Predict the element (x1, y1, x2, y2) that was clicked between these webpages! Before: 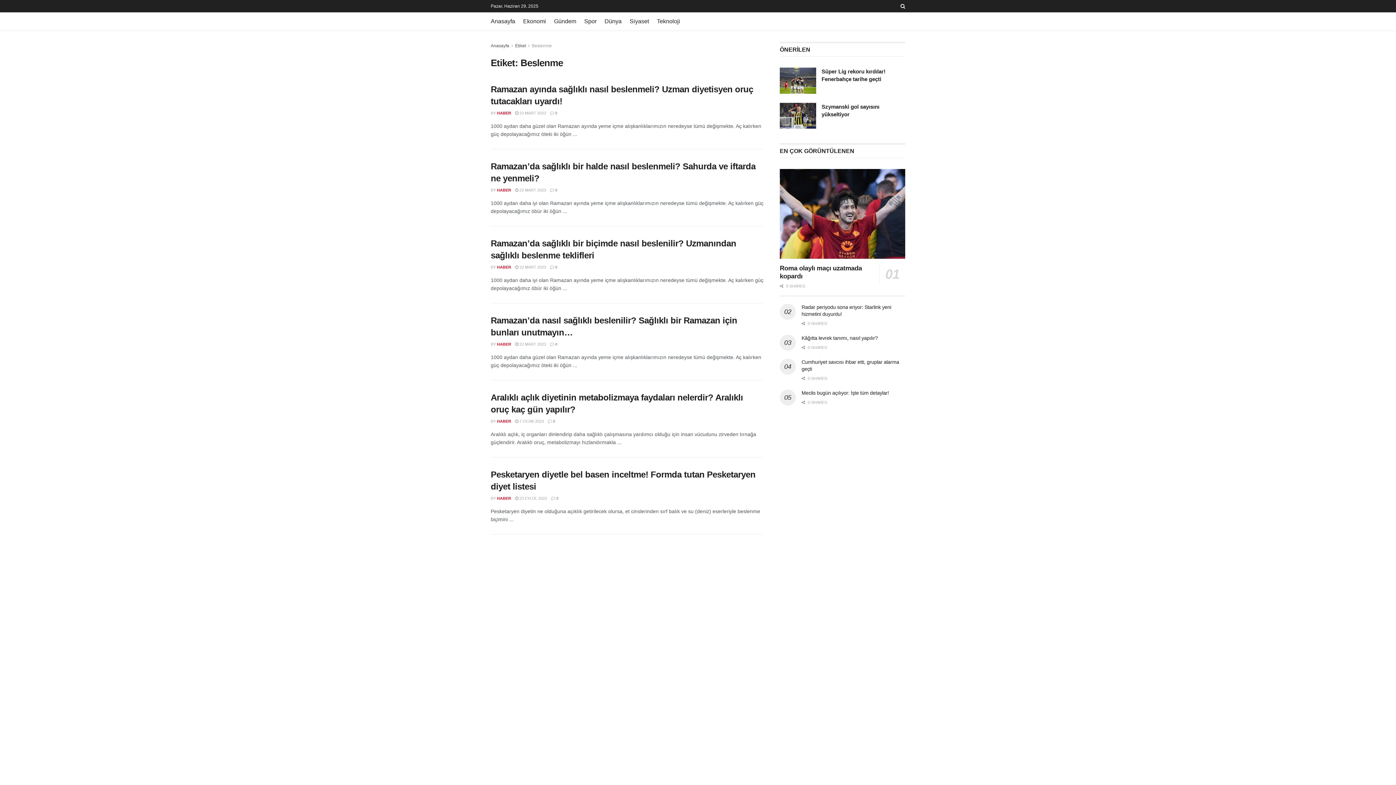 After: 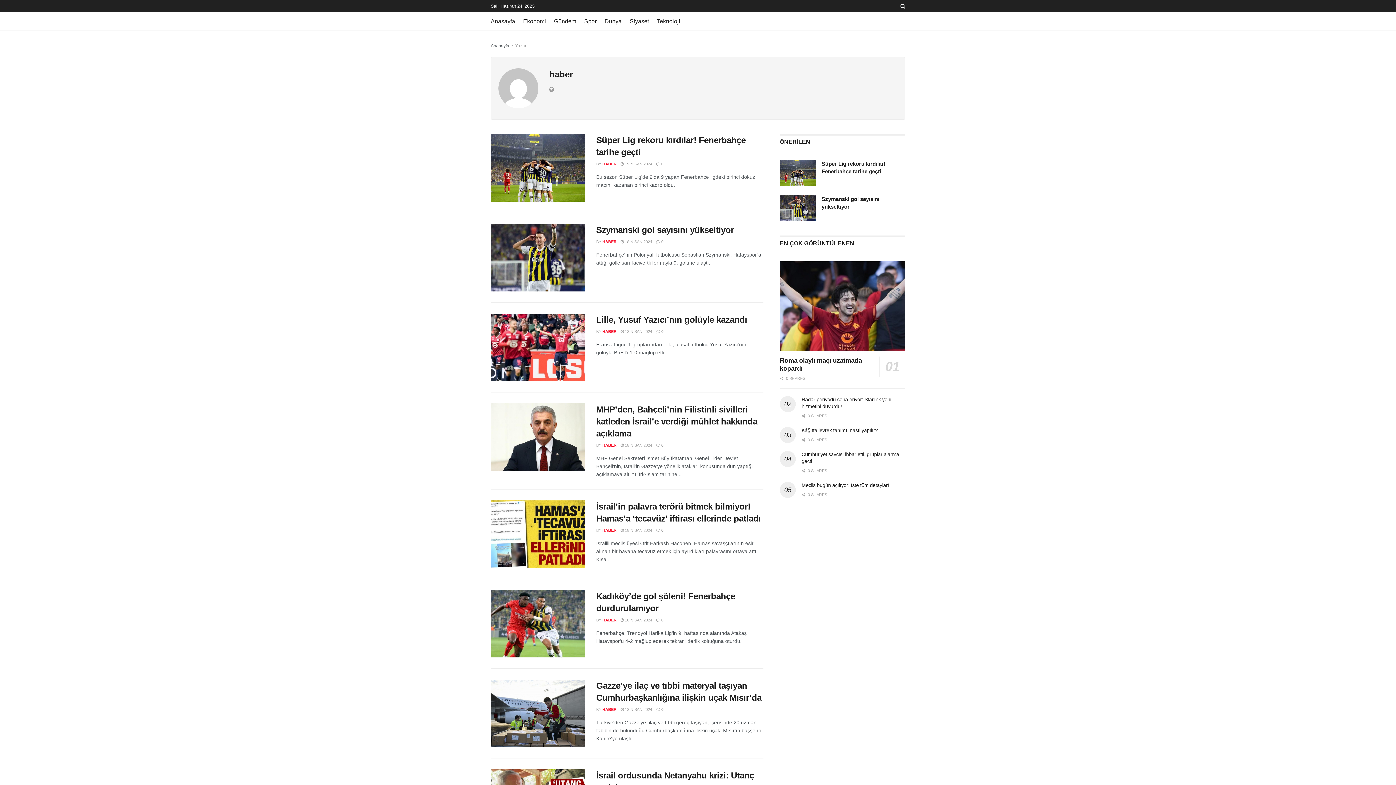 Action: bbox: (497, 496, 511, 500) label: HABER